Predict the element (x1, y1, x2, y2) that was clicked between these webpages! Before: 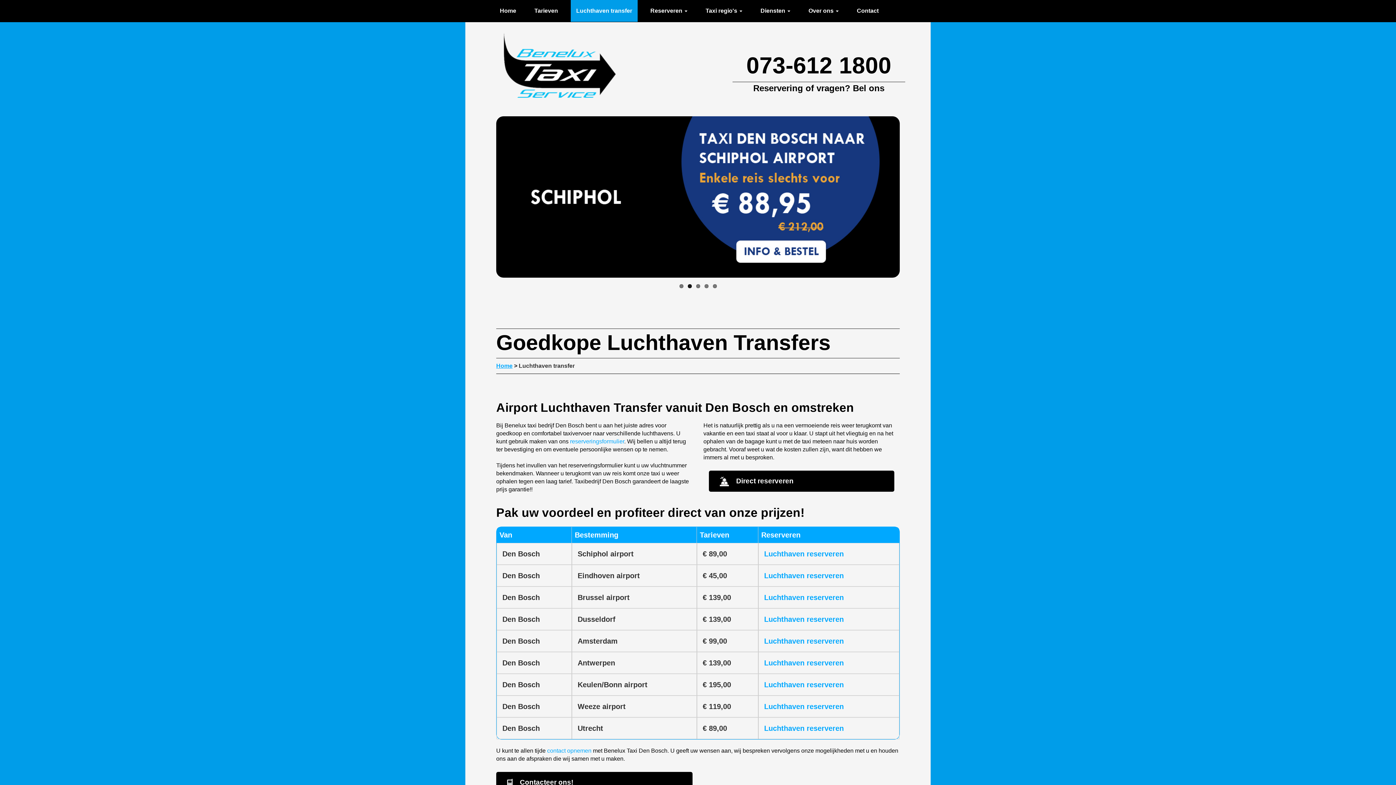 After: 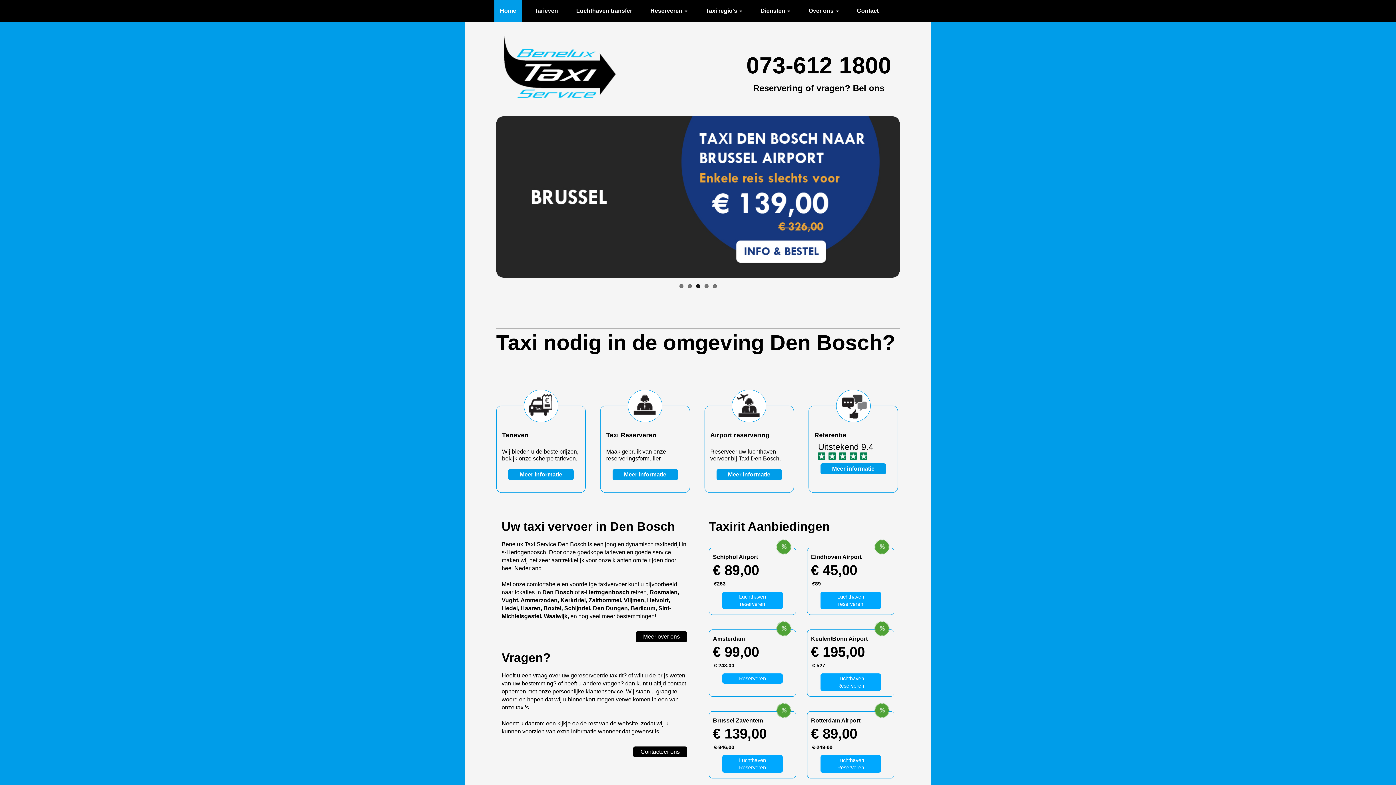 Action: bbox: (496, 362, 512, 369) label: Home